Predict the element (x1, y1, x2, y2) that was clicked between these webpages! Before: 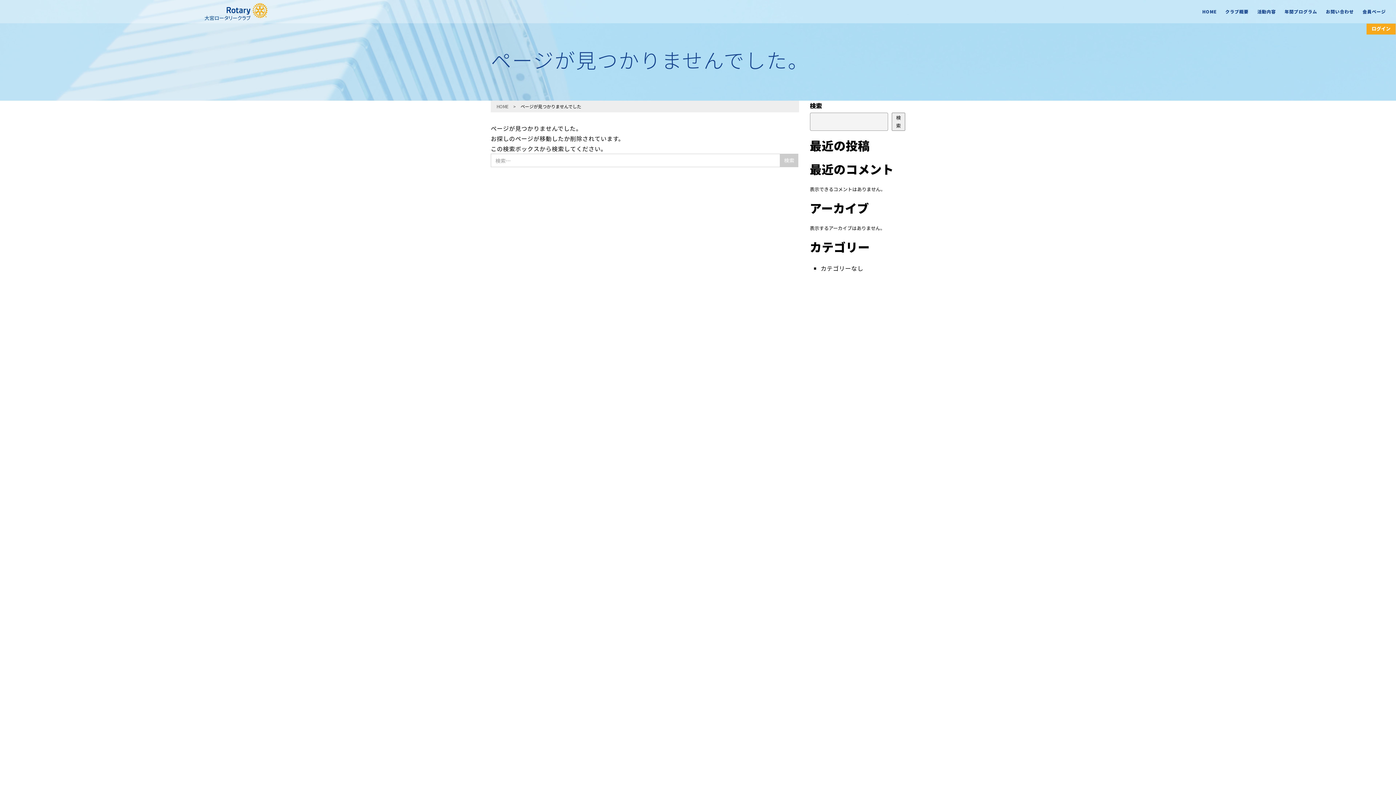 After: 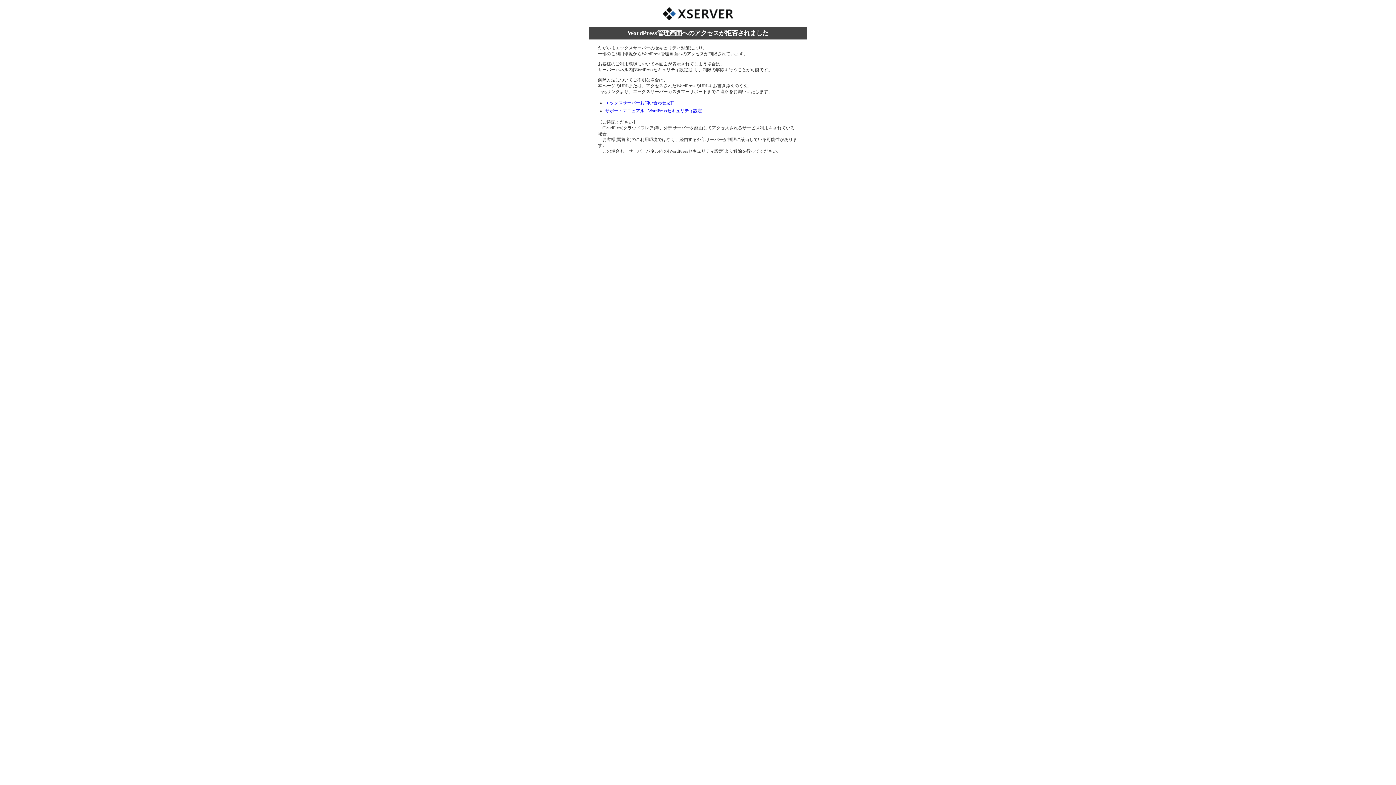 Action: label: ログイン bbox: (1372, 25, 1390, 32)